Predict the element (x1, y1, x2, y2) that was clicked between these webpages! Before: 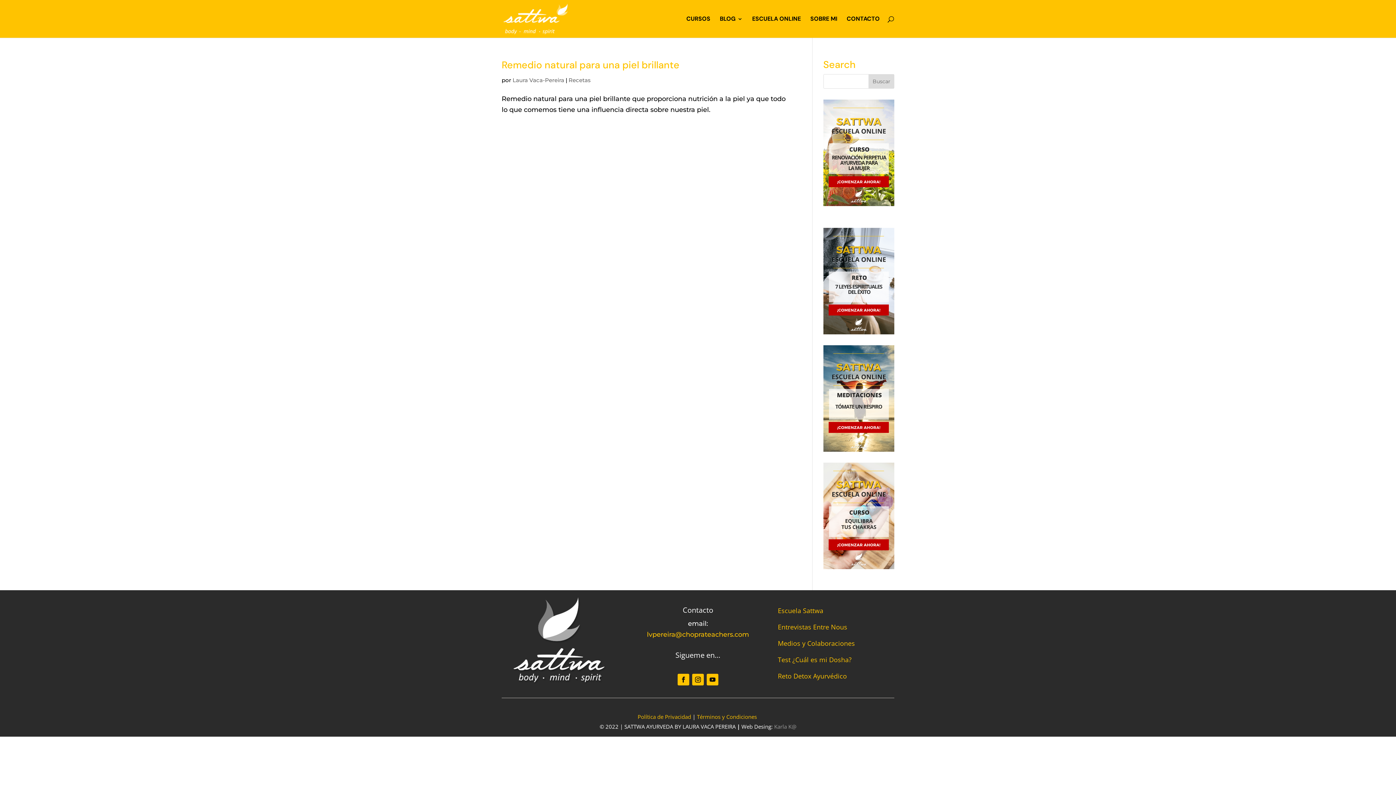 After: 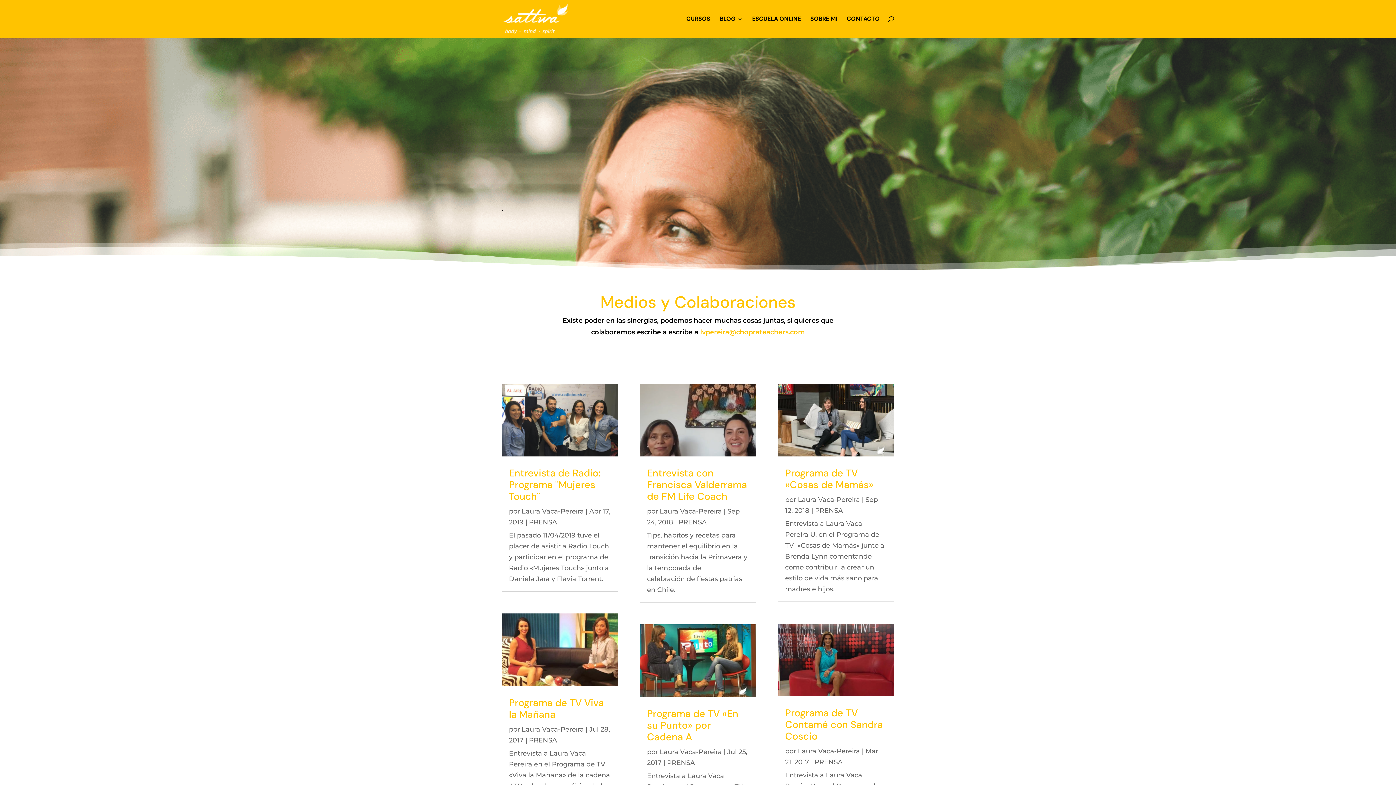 Action: label: Medios y Colaboraciones bbox: (778, 639, 855, 648)